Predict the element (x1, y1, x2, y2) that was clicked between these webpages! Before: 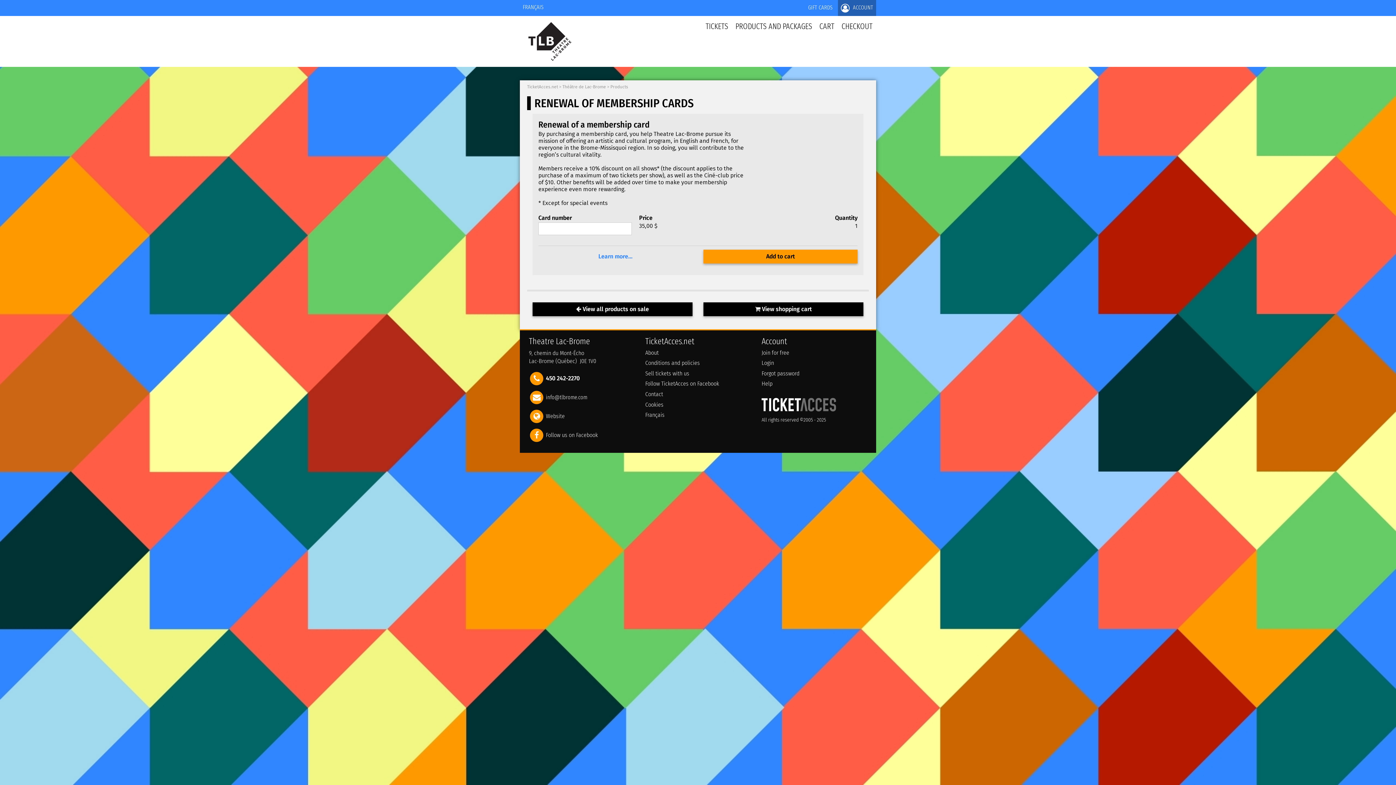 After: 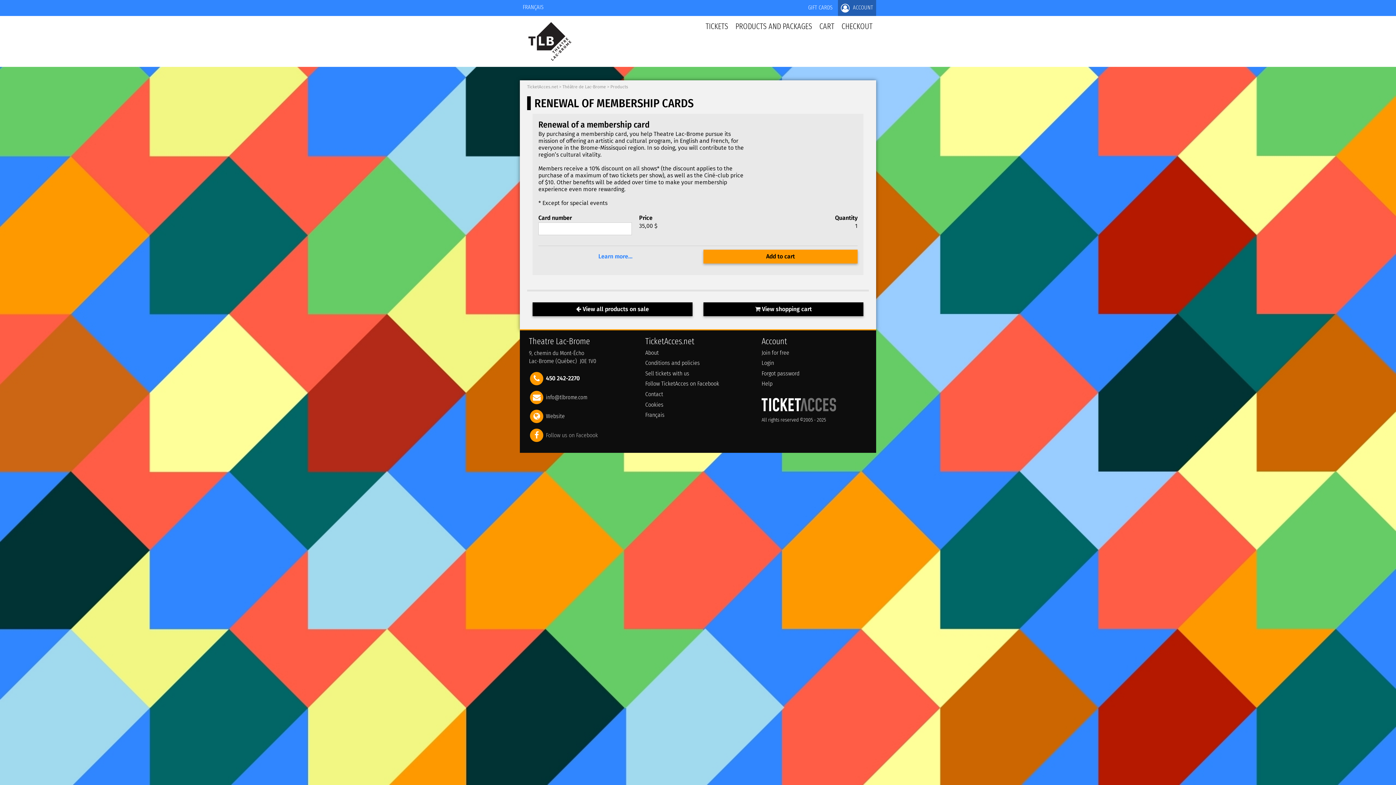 Action: bbox: (546, 431, 598, 438) label: Follow us on Facebook